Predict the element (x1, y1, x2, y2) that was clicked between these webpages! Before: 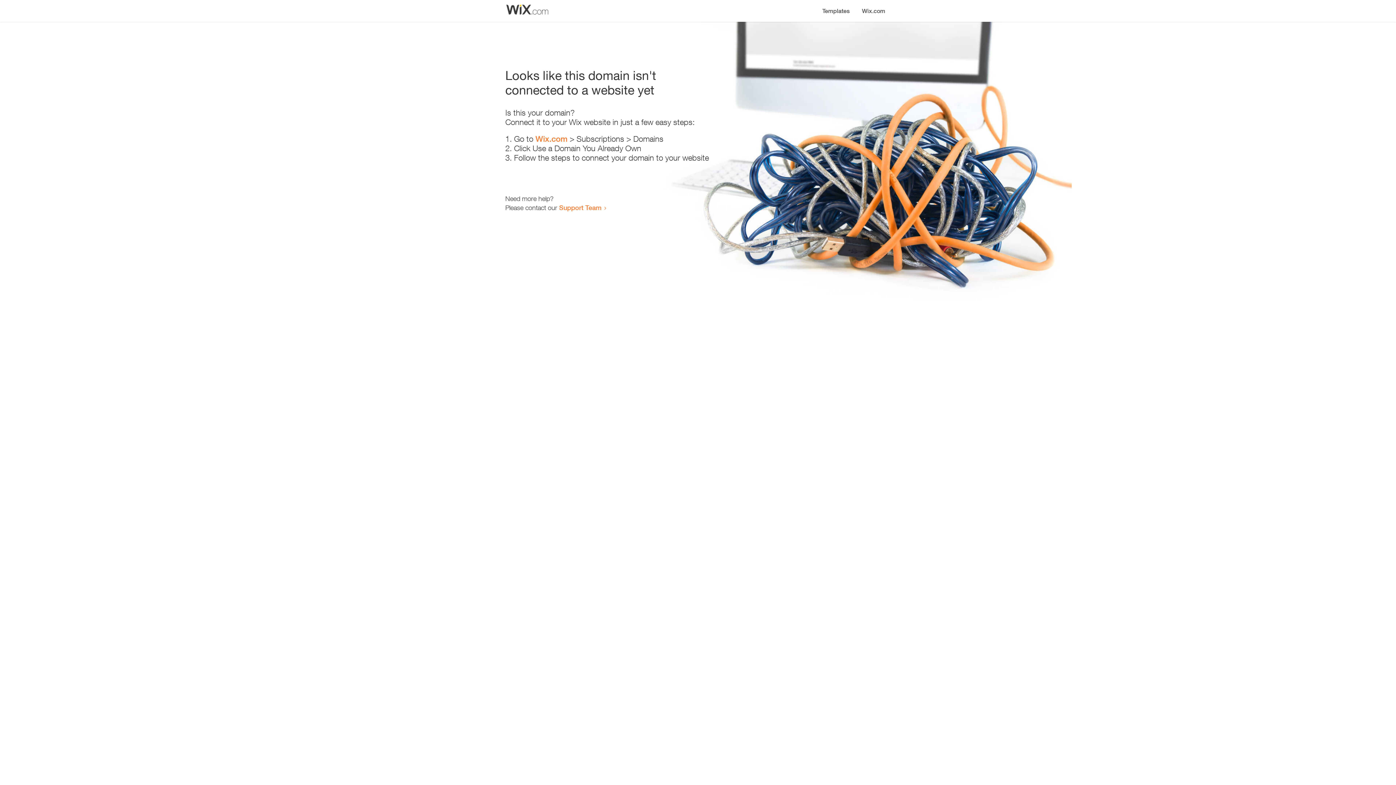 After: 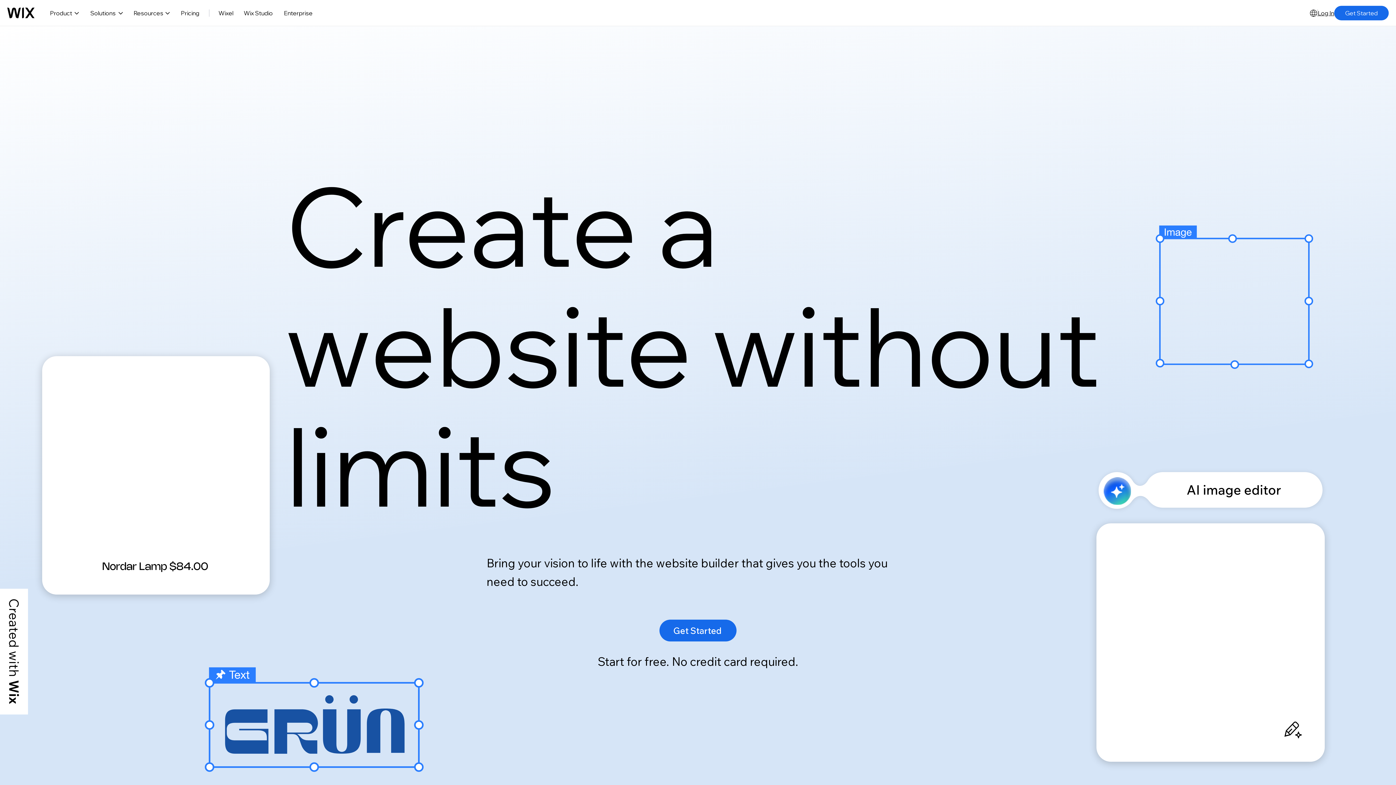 Action: bbox: (856, 0, 890, 14) label: Wix.com